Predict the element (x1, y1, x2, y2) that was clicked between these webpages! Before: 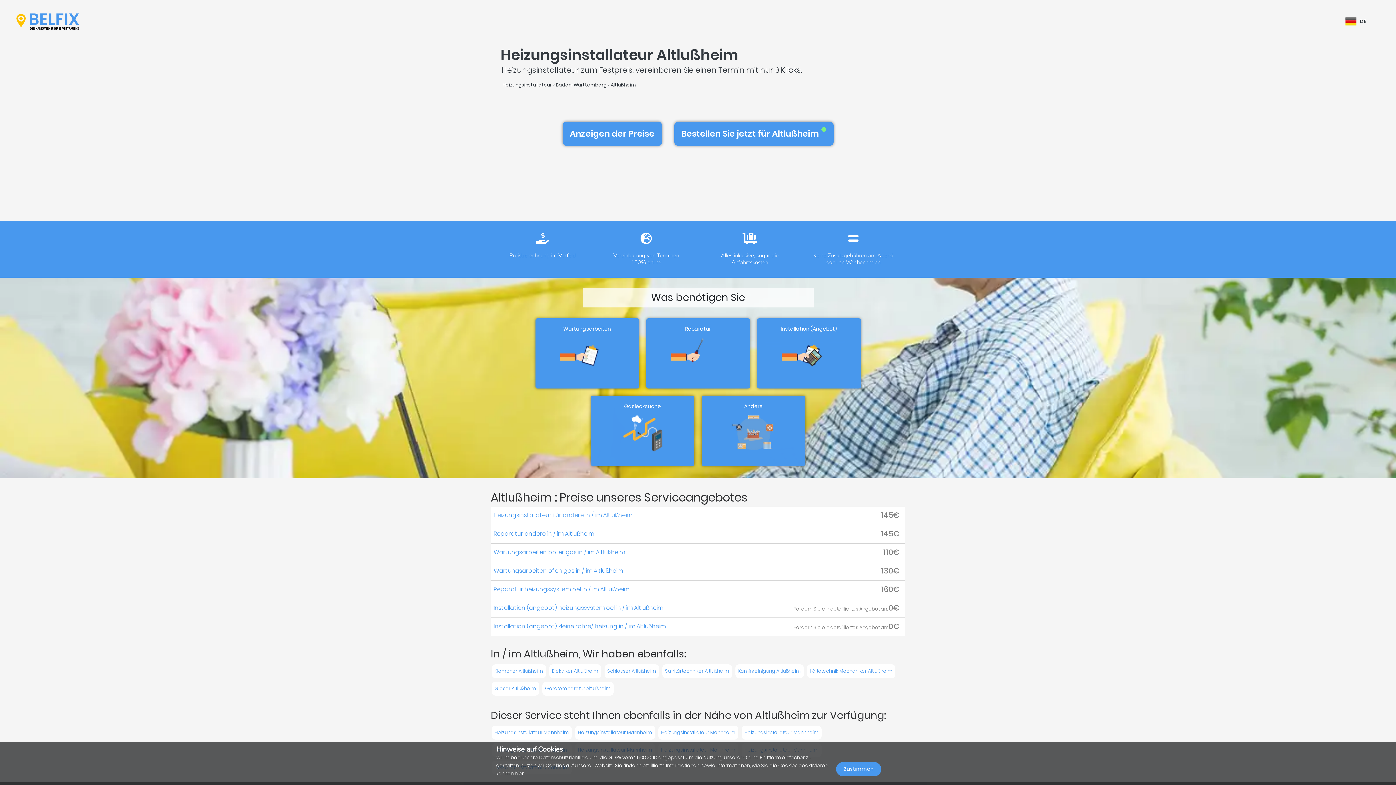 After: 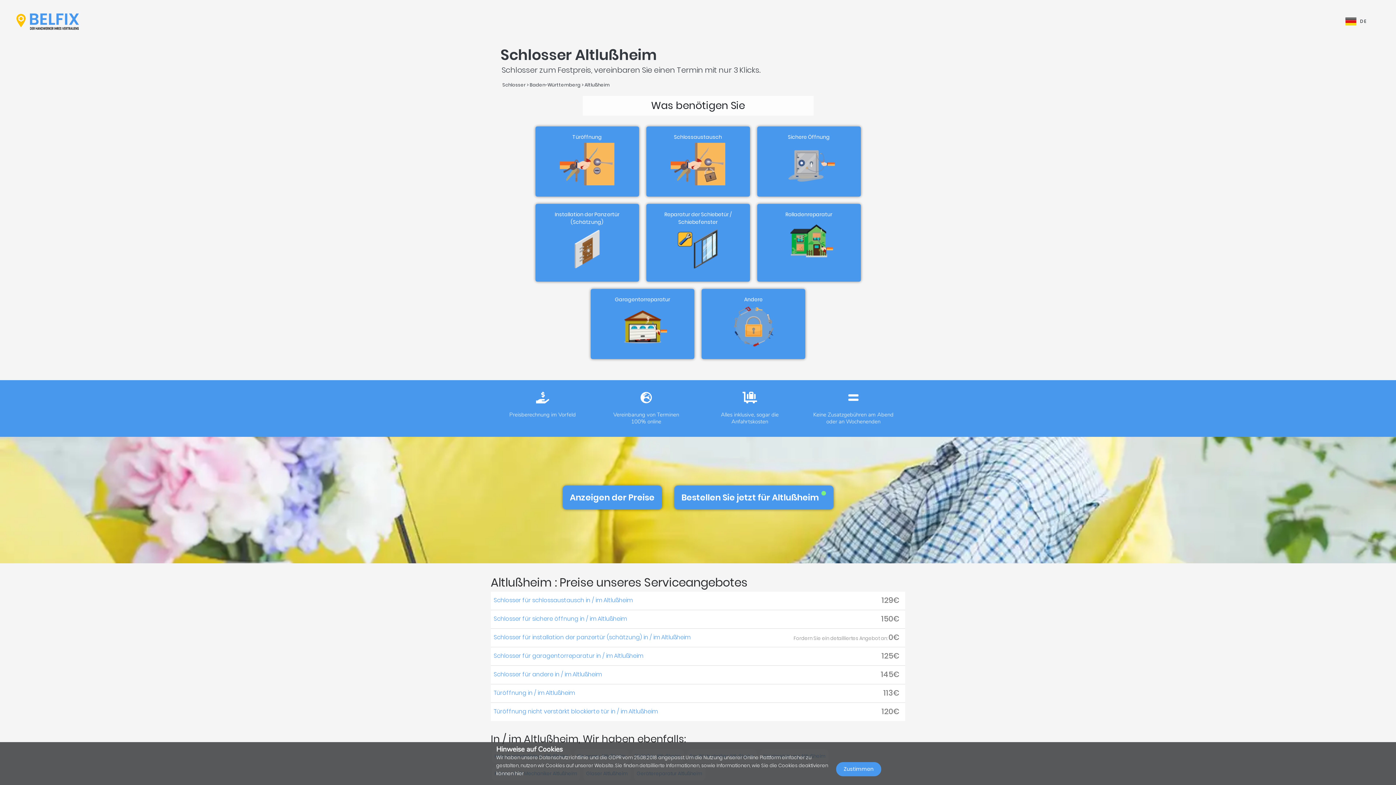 Action: label: Schlosser Altlußheim bbox: (604, 664, 659, 678)